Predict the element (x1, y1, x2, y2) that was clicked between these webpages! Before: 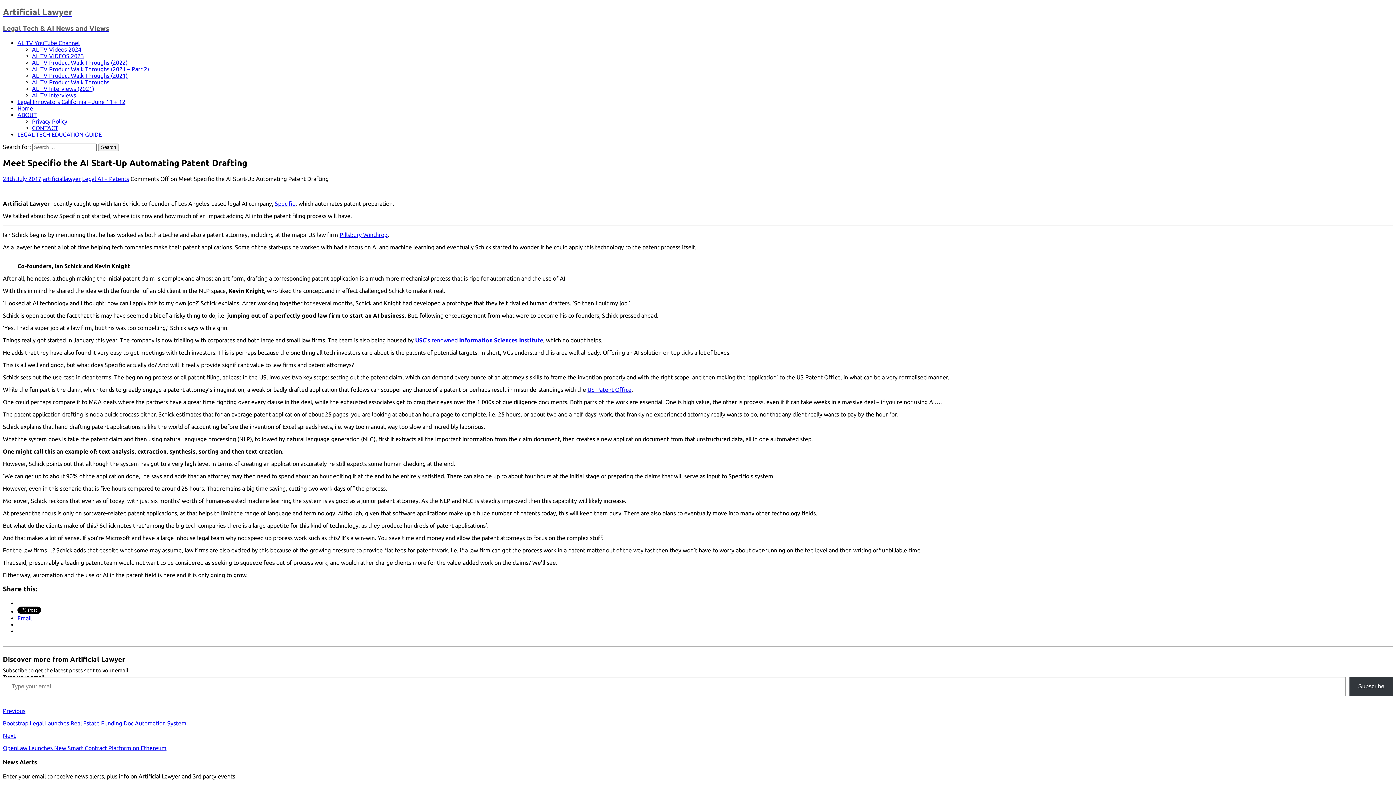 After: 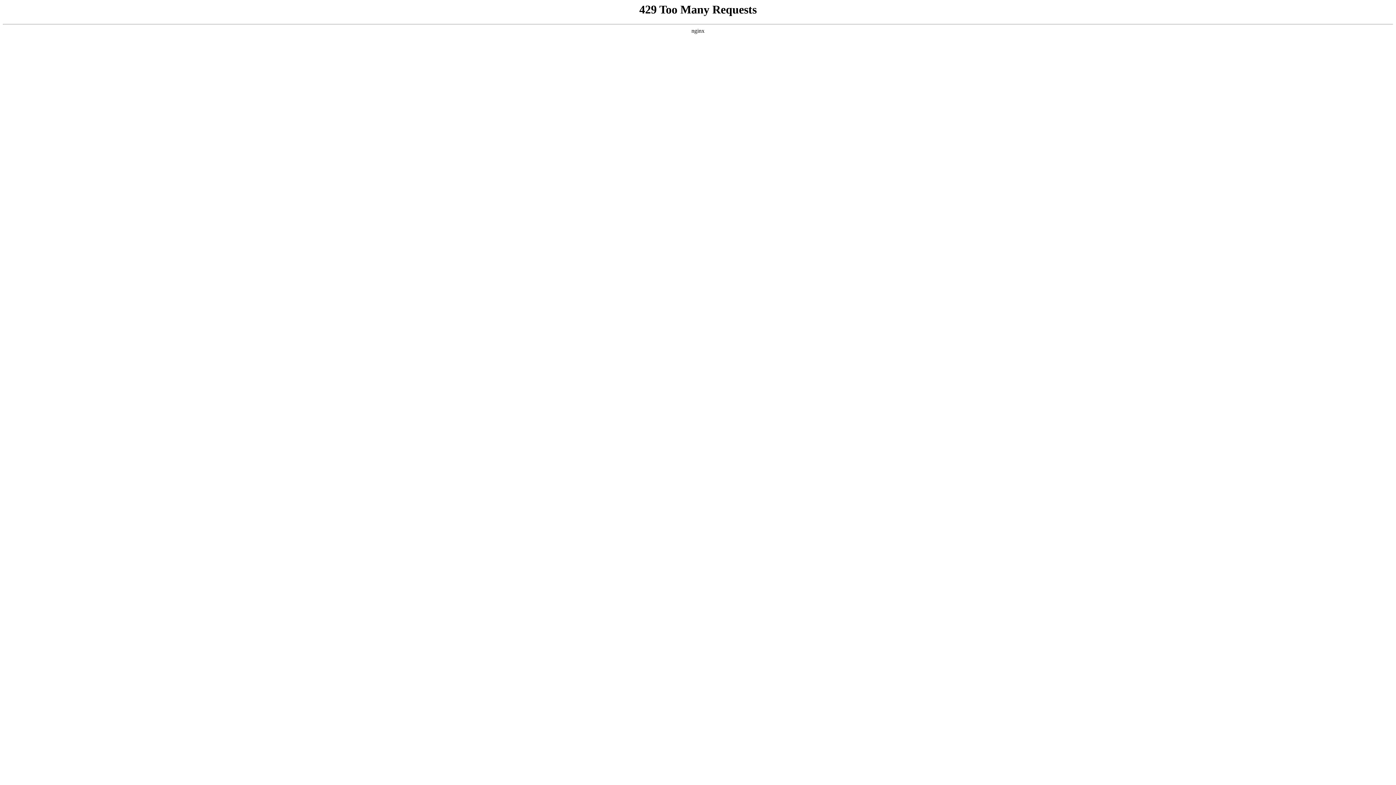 Action: bbox: (415, 337, 543, 343) label: USC’s renowned Information Sciences Institute